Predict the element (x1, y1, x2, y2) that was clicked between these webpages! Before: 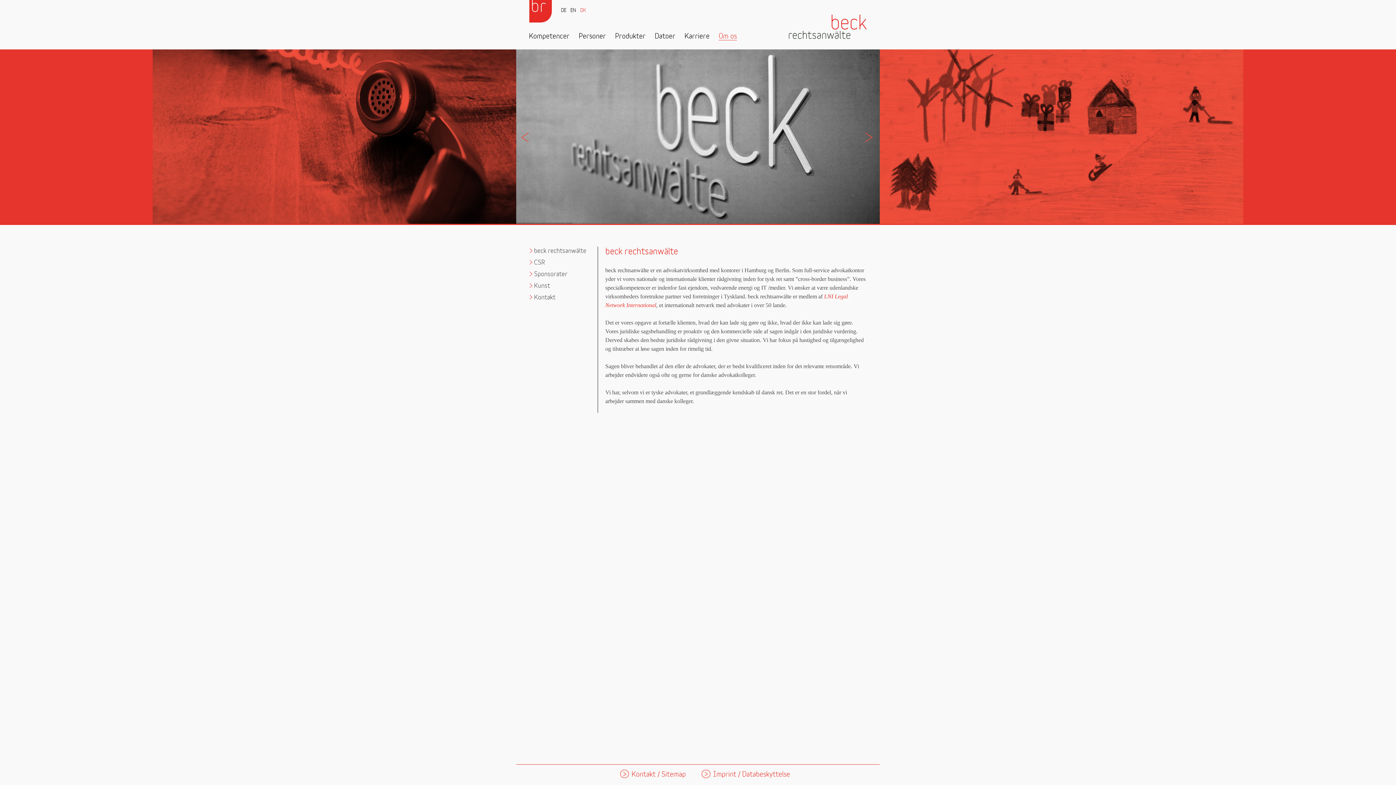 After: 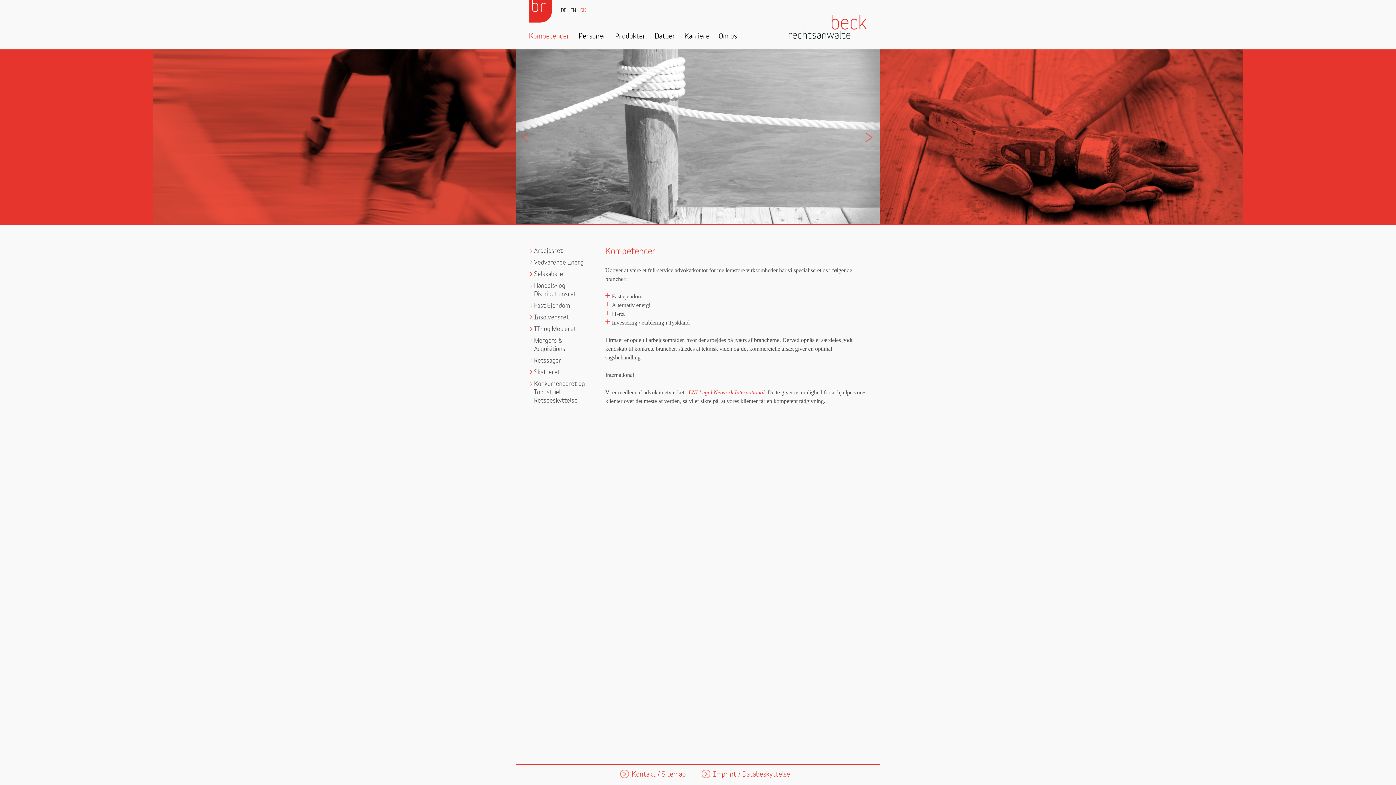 Action: bbox: (529, 33, 569, 40) label: Kompetencer